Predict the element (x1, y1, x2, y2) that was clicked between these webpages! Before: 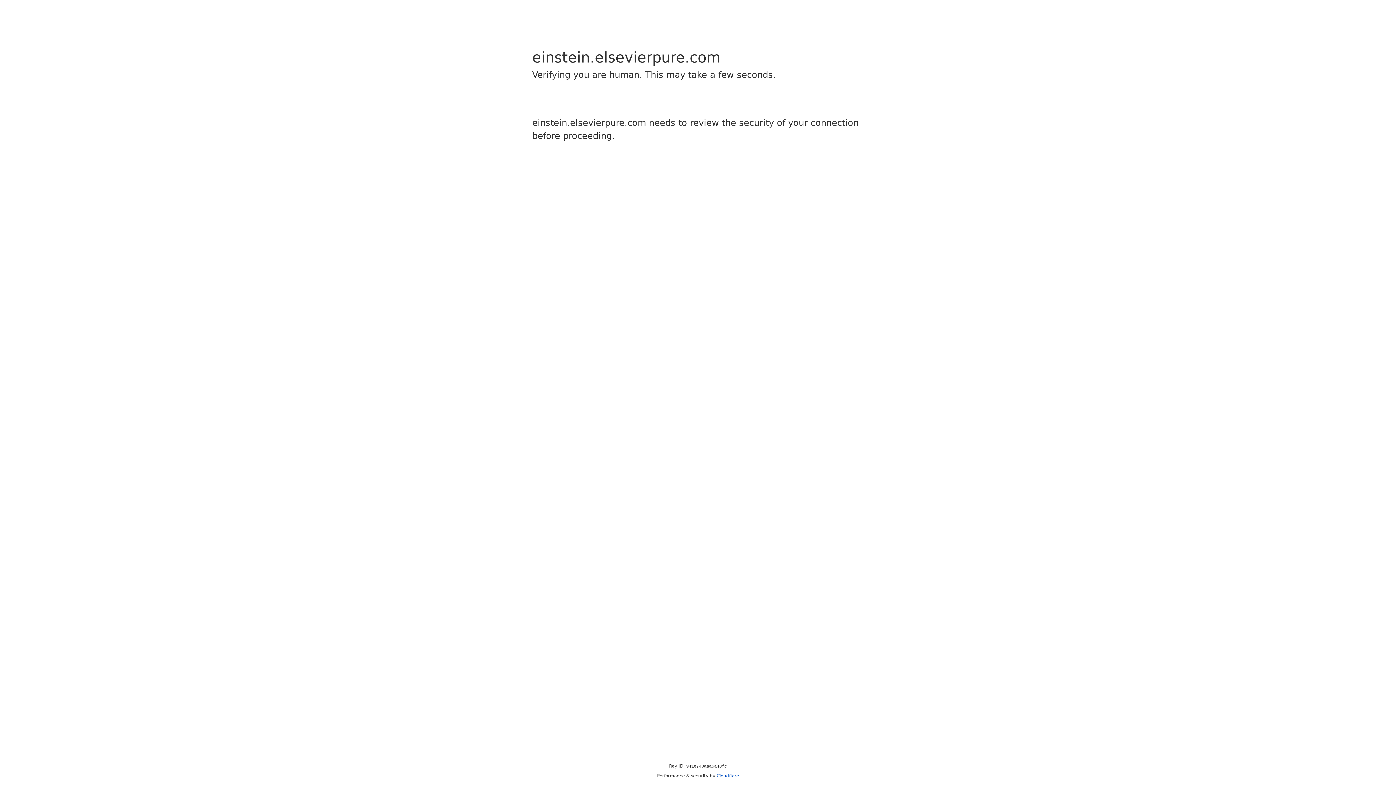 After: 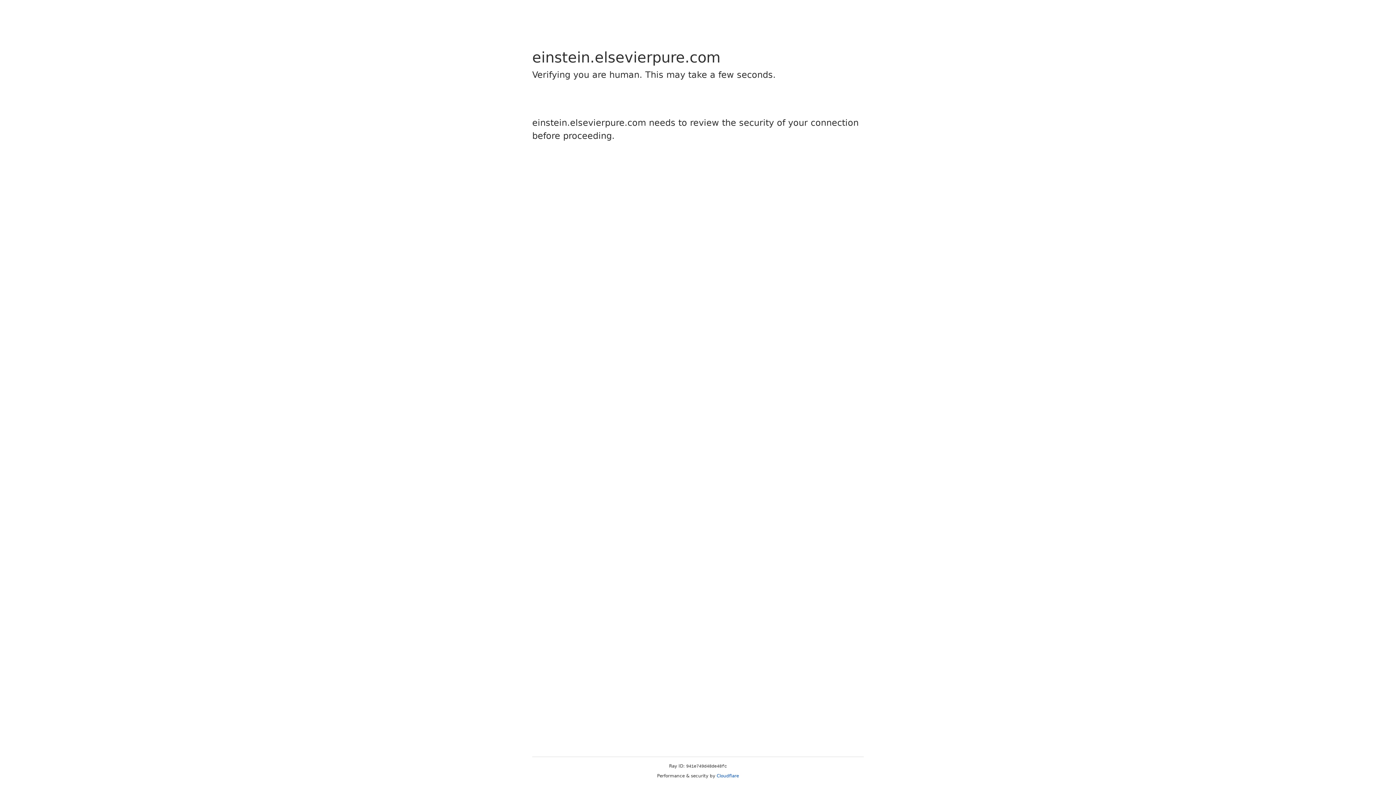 Action: bbox: (716, 773, 739, 778) label: Cloudflare